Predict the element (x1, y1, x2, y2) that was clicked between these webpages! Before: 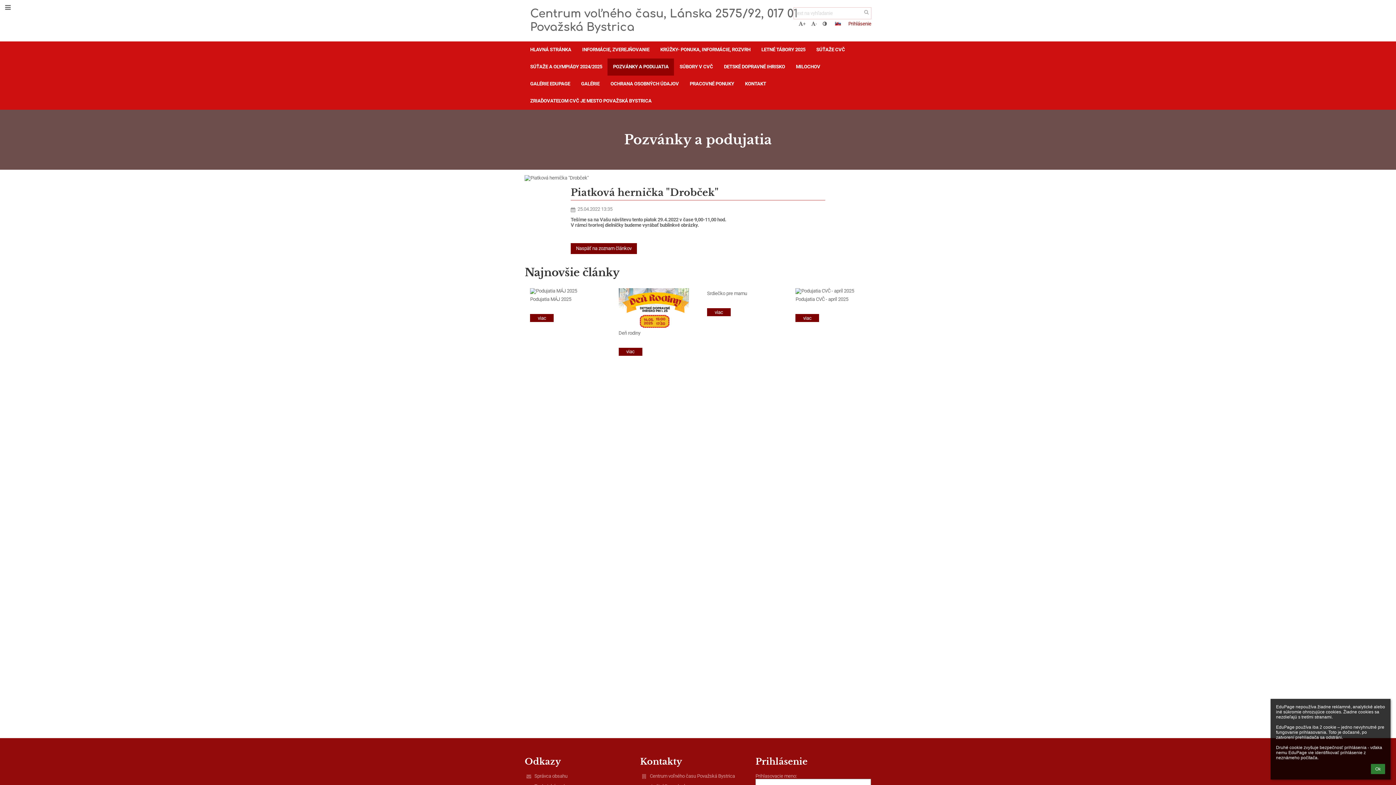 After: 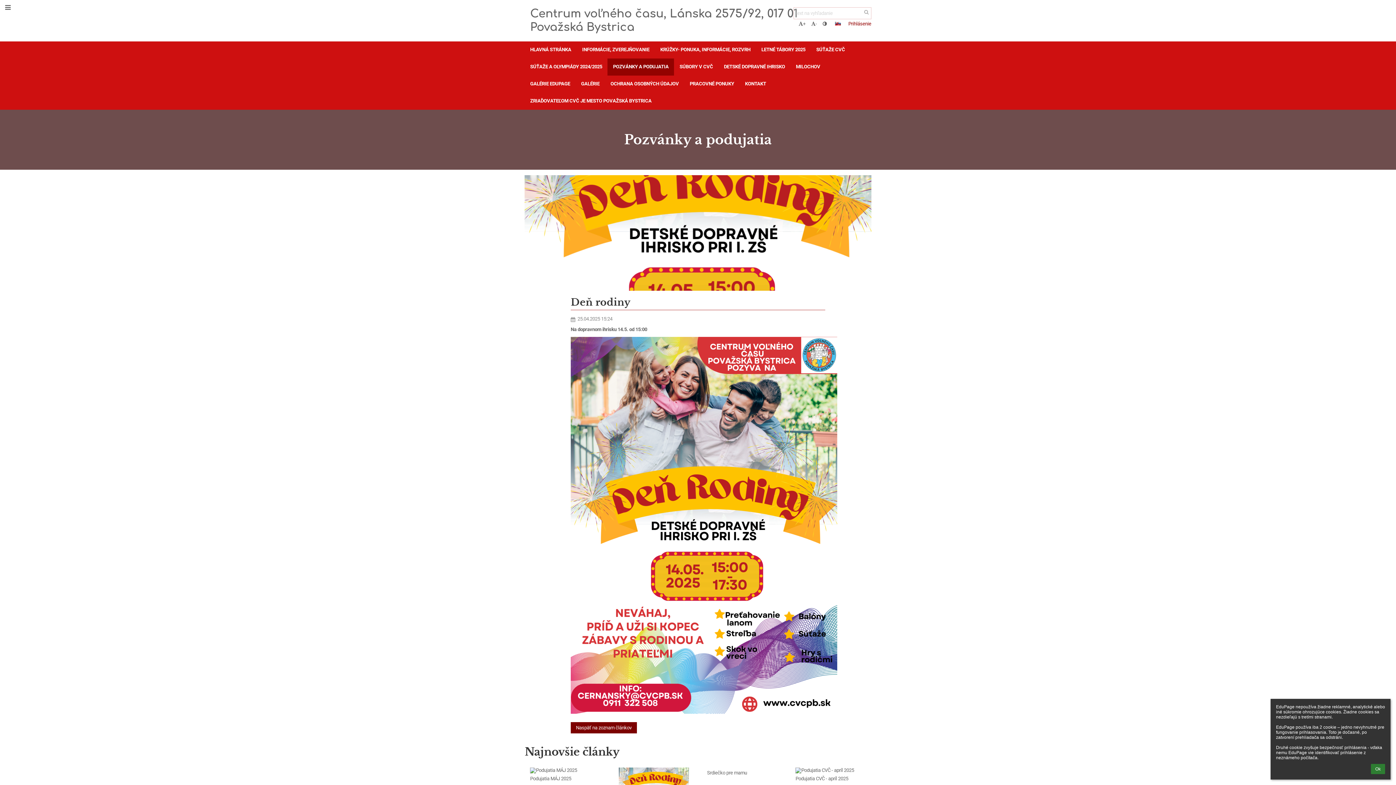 Action: bbox: (618, 330, 689, 343) label: Deň rodiny